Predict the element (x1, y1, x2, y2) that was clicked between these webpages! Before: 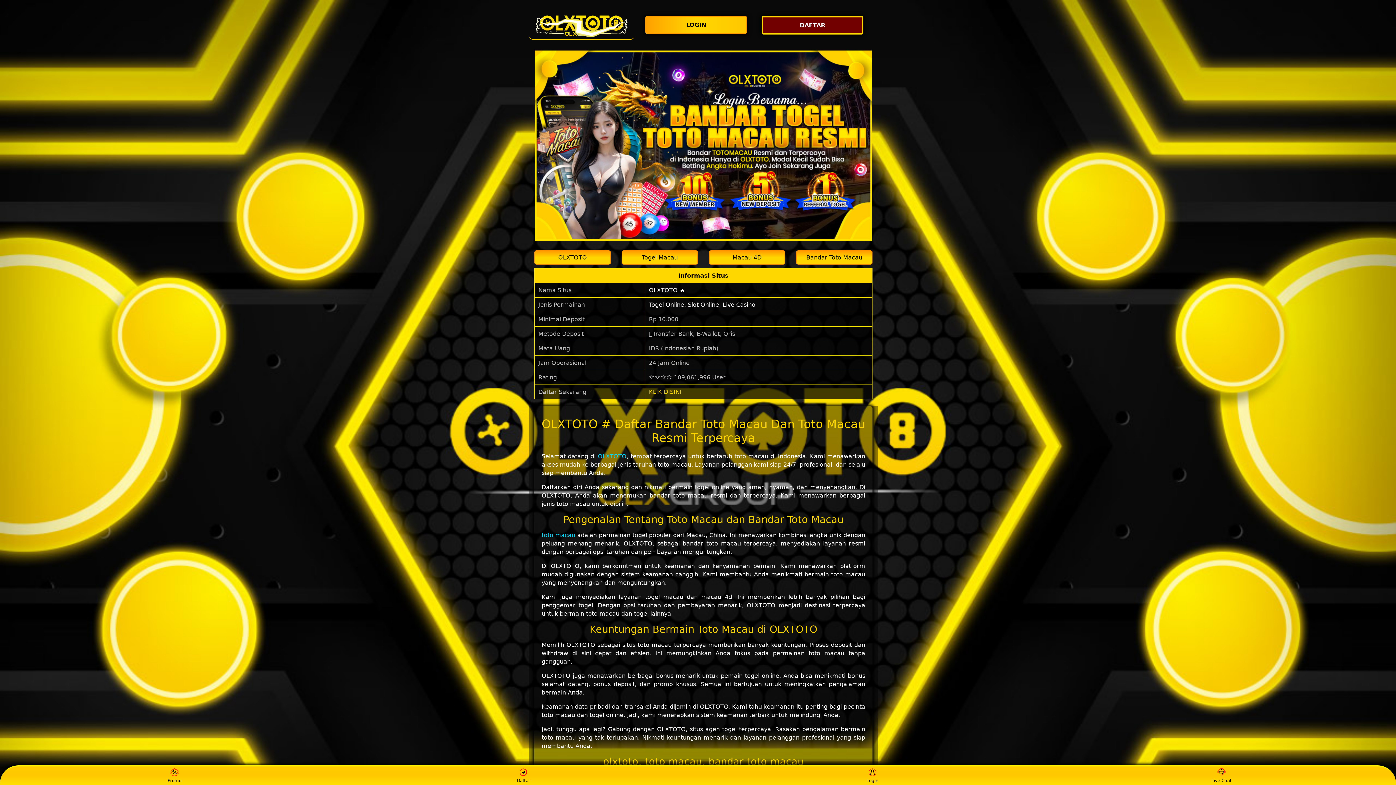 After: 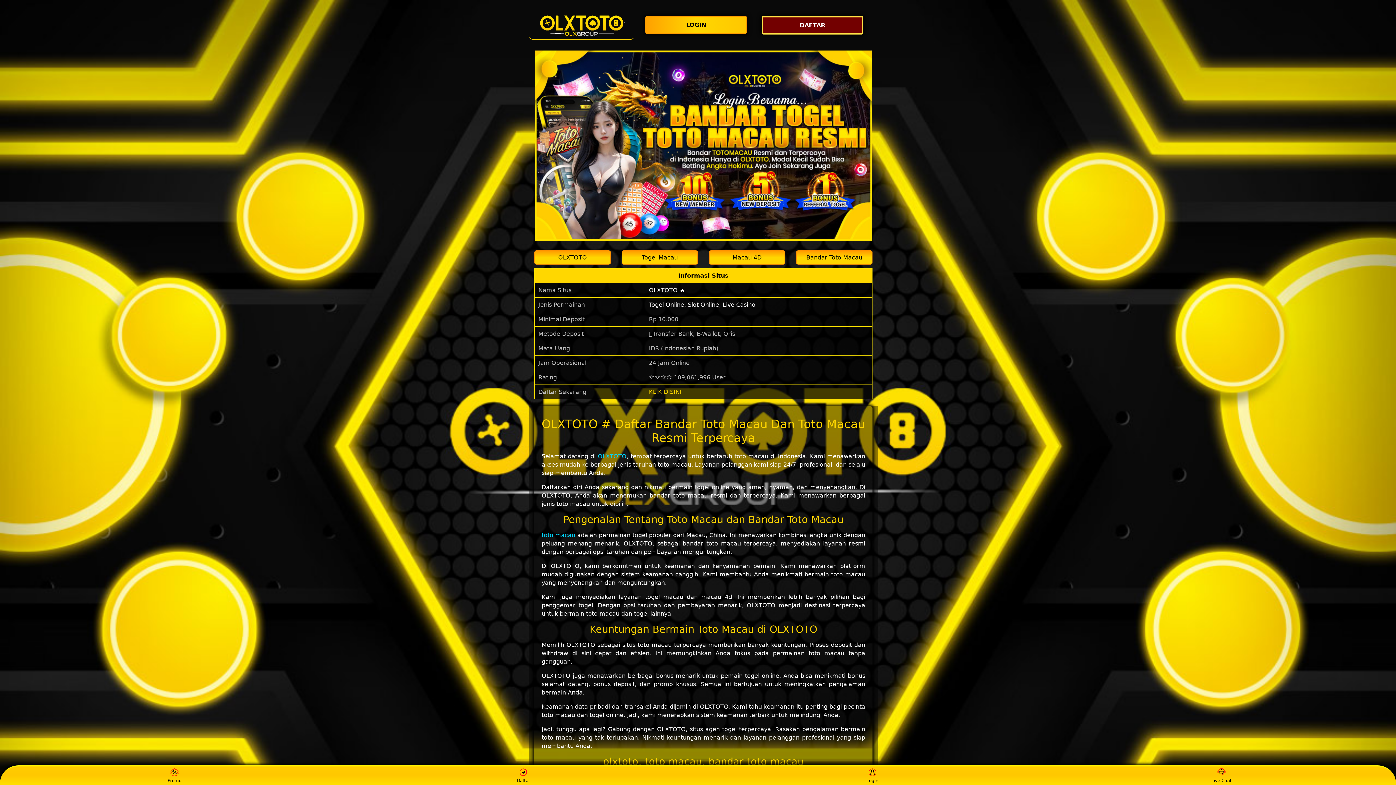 Action: label: Togel Macau bbox: (621, 250, 698, 264)